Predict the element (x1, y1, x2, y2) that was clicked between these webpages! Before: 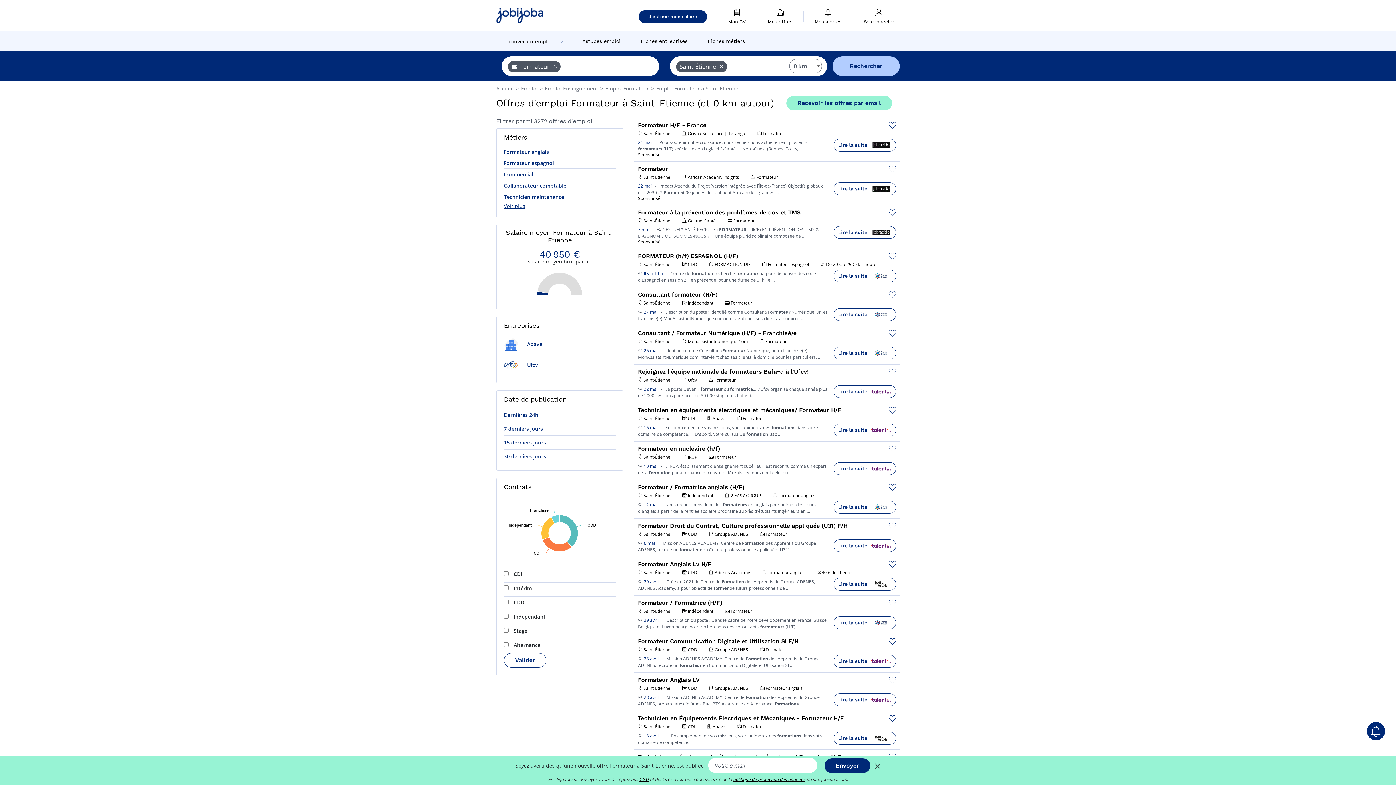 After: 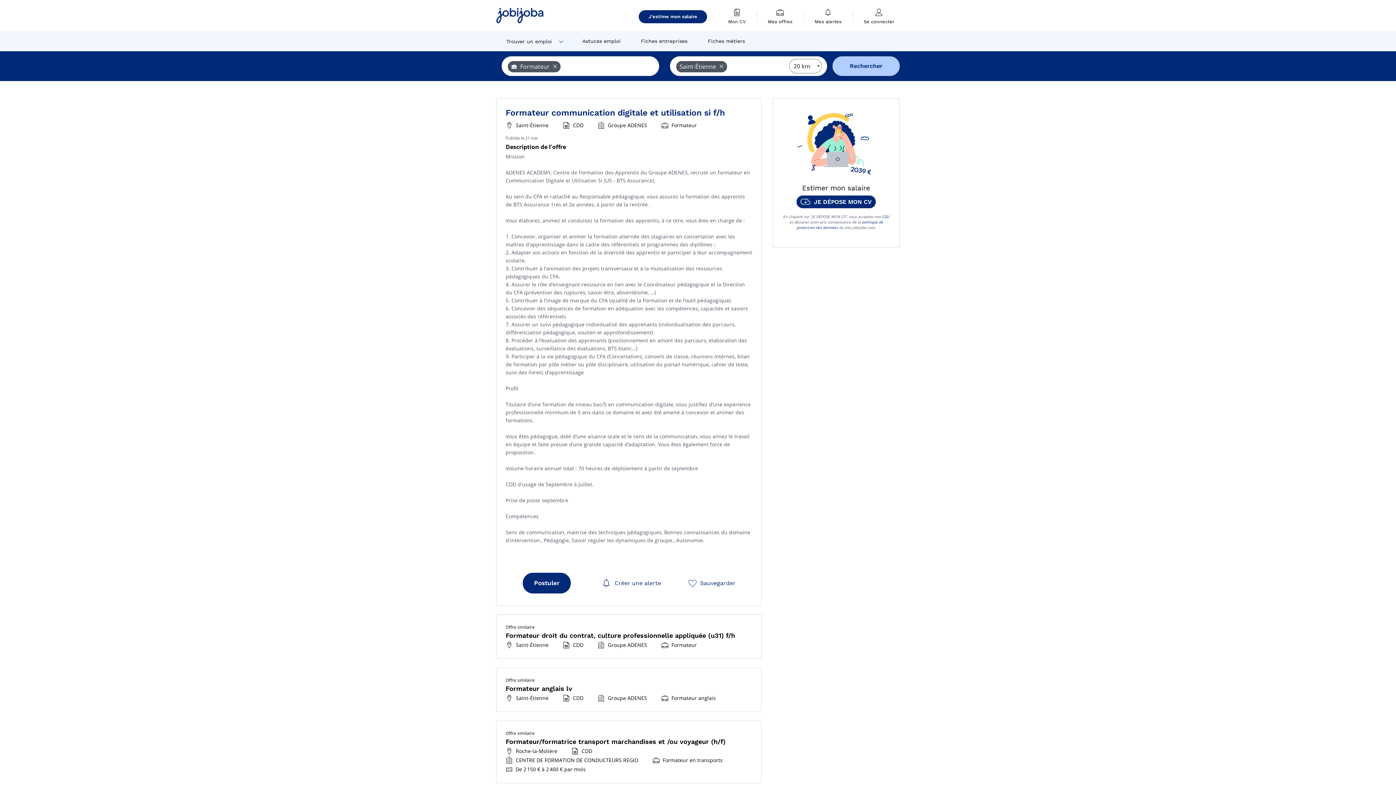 Action: label:   bbox: (638, 654, 643, 662)